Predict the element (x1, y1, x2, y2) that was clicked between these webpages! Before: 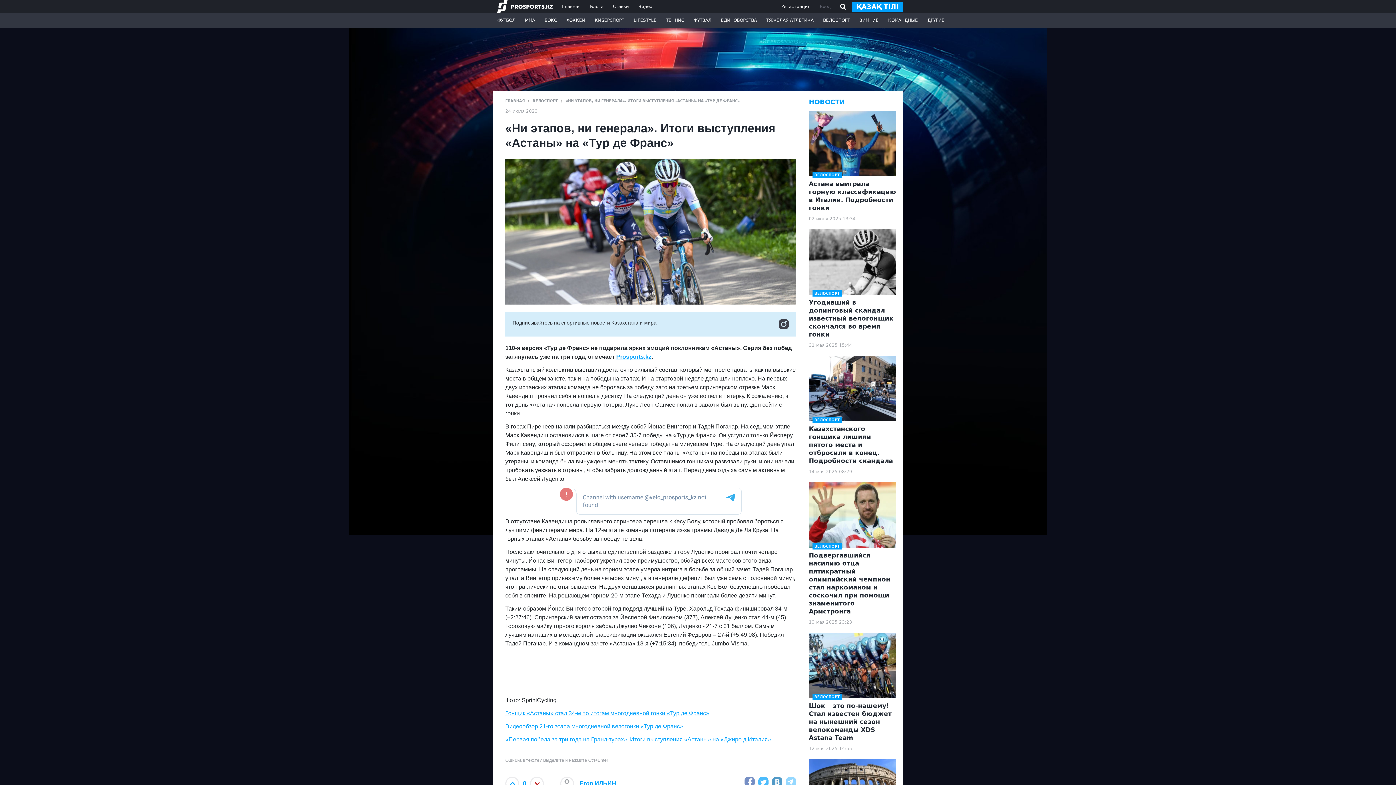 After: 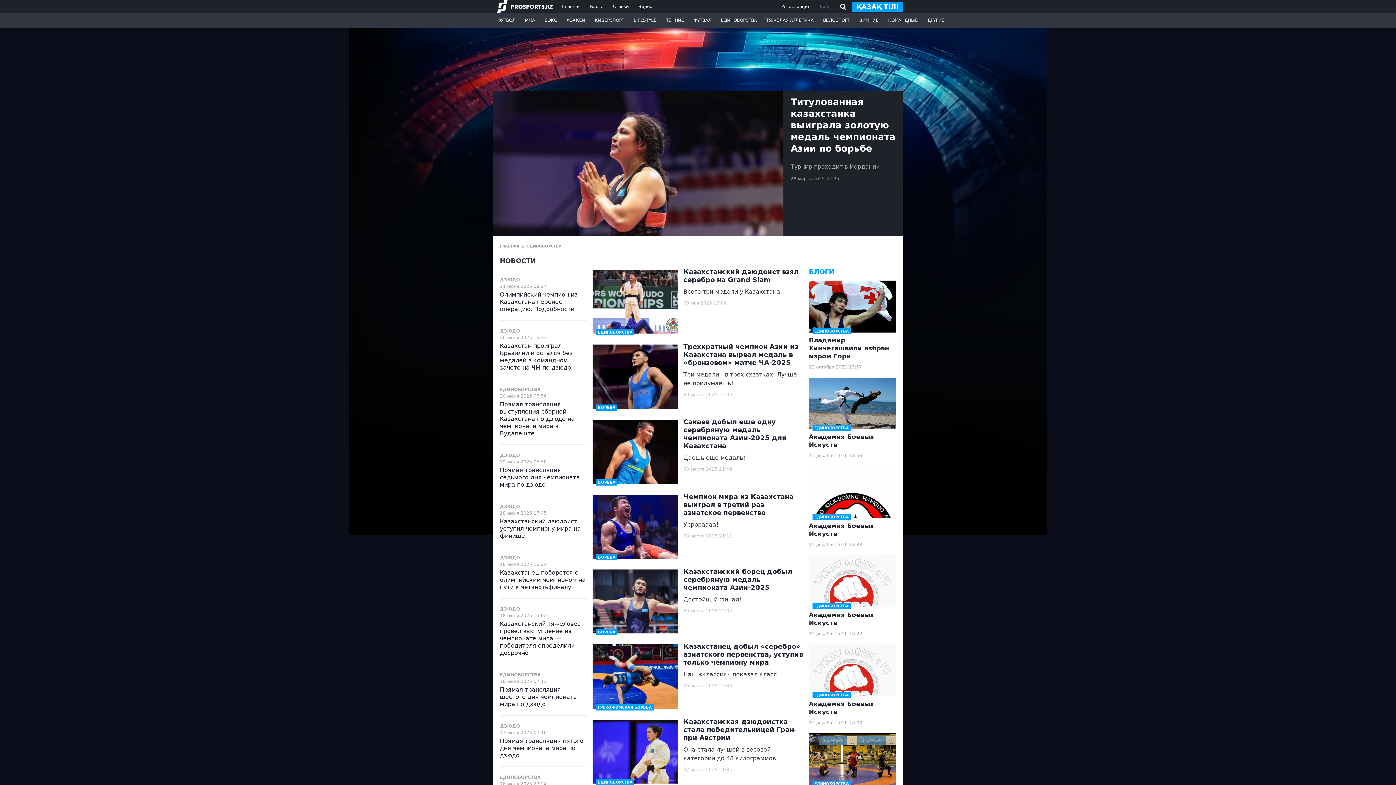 Action: bbox: (716, 13, 761, 27) label: ЕДИНОБОРСТВА